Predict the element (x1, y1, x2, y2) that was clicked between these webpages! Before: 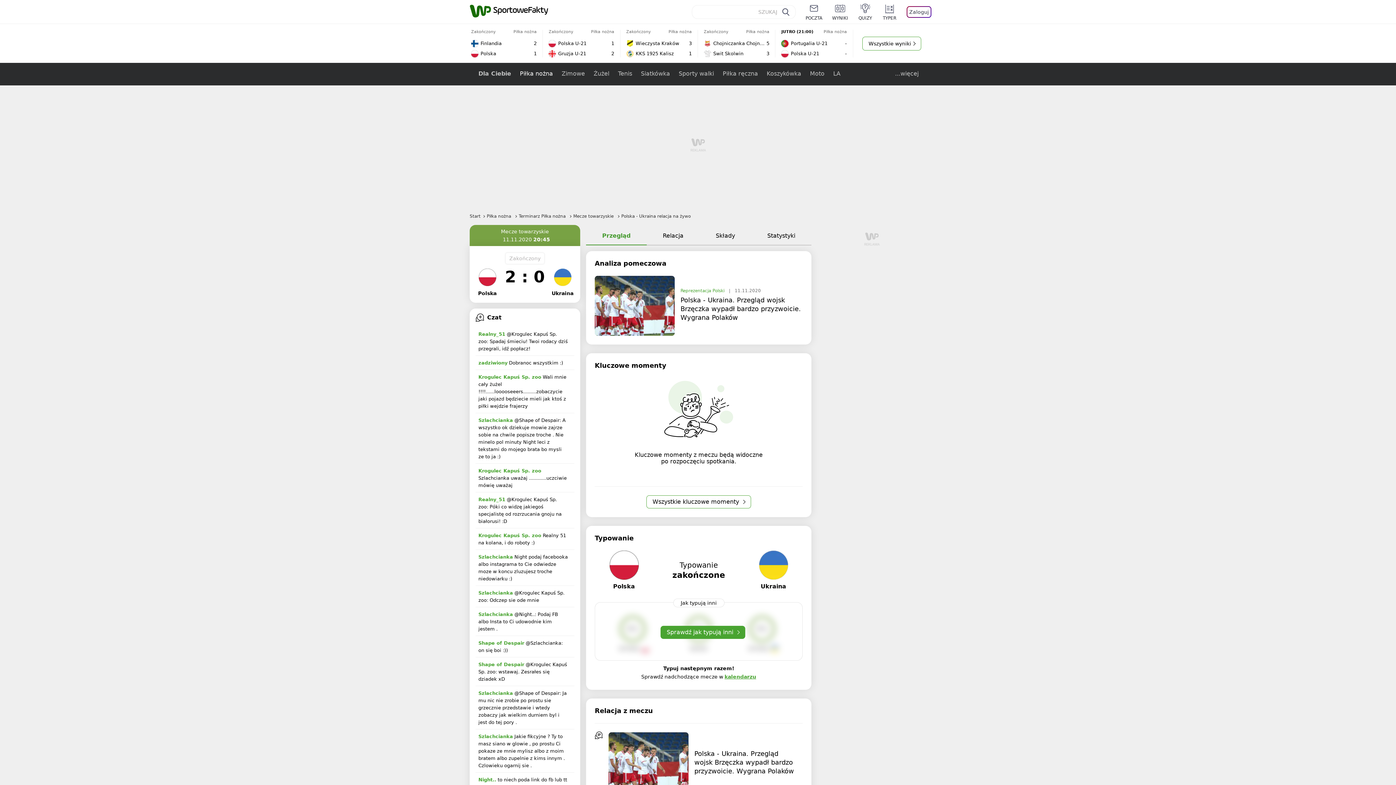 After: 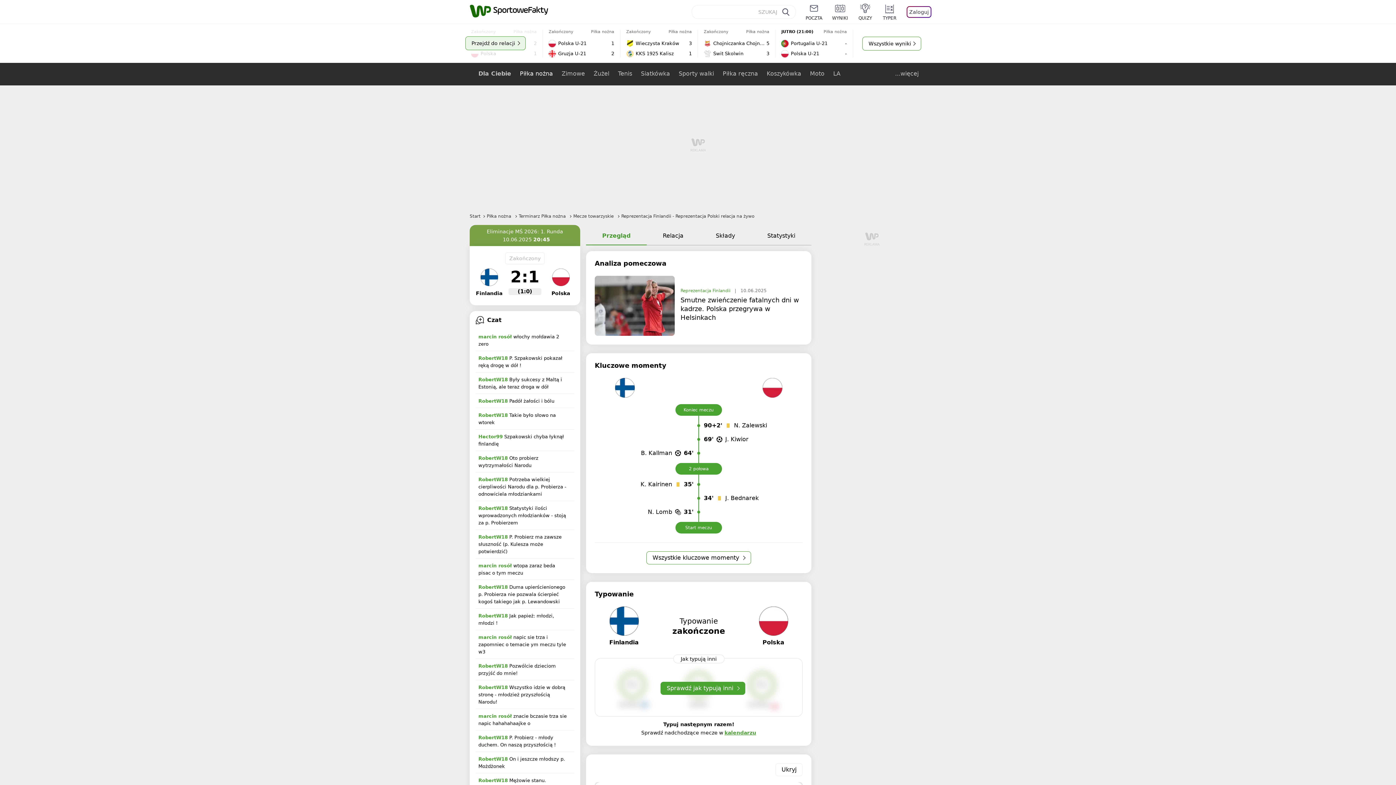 Action: bbox: (465, 29, 543, 57) label: Zakończony
Piłka nożna
Finlandia
2
Polska
1
Przejdź do relacji